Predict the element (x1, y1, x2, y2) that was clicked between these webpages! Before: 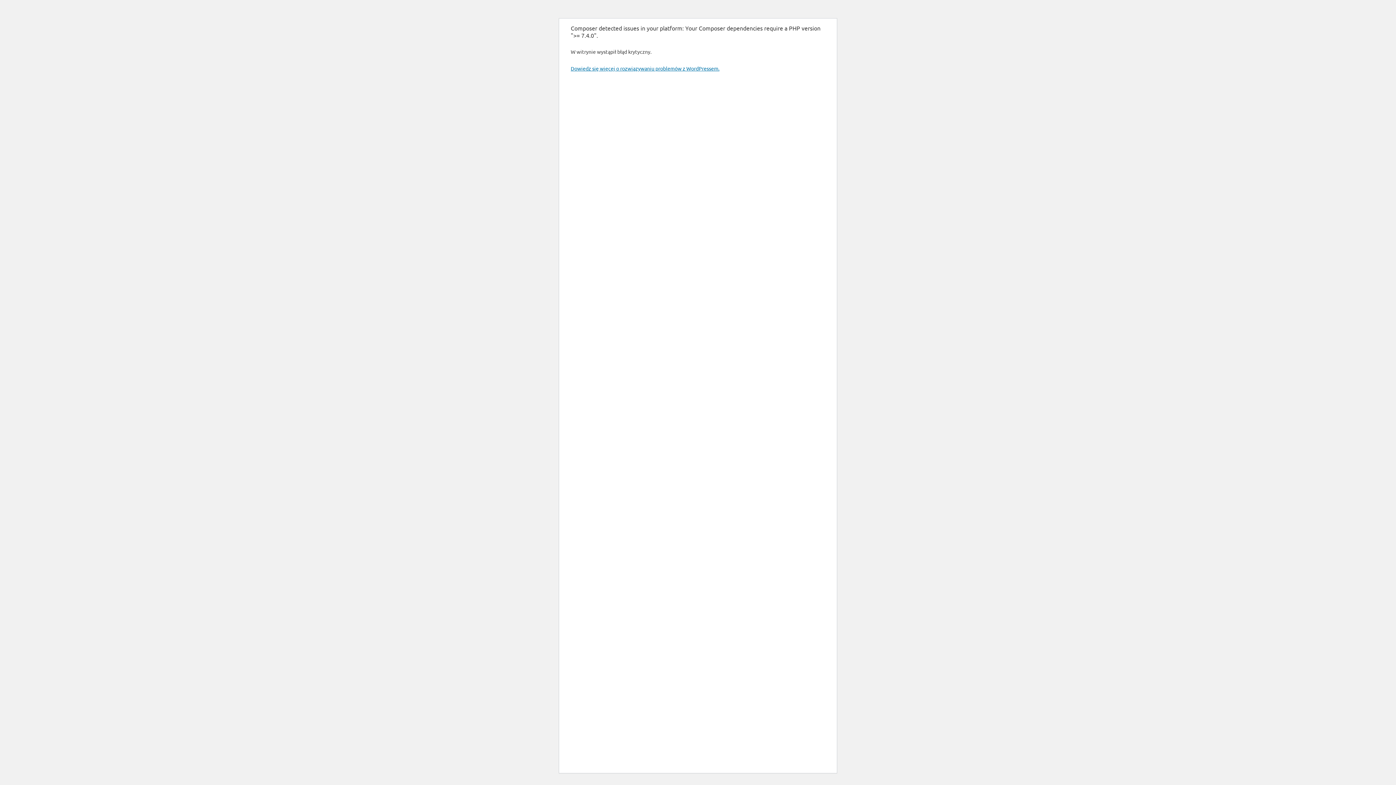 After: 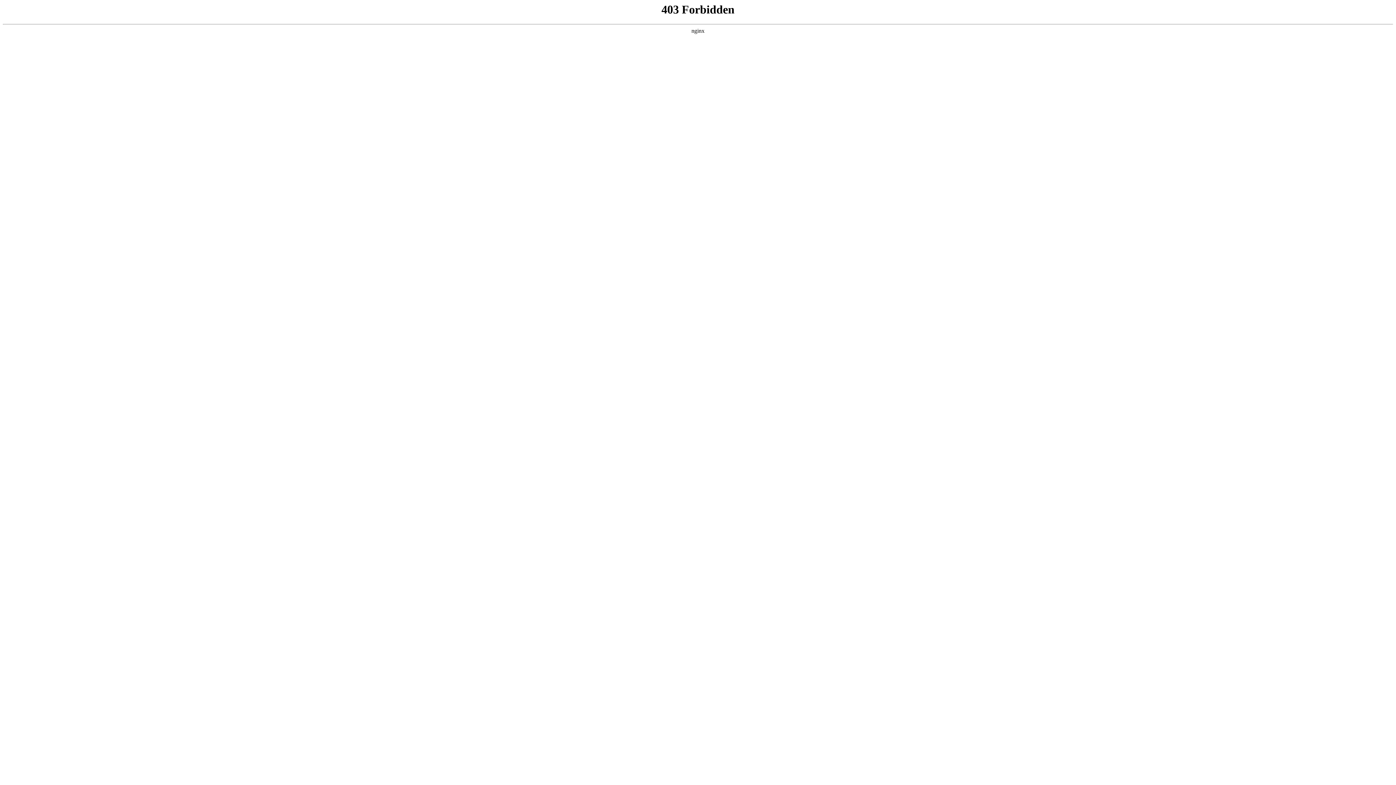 Action: label: Dowiedz się więcej o rozwiązywaniu problemów z WordPressem. bbox: (570, 65, 719, 71)